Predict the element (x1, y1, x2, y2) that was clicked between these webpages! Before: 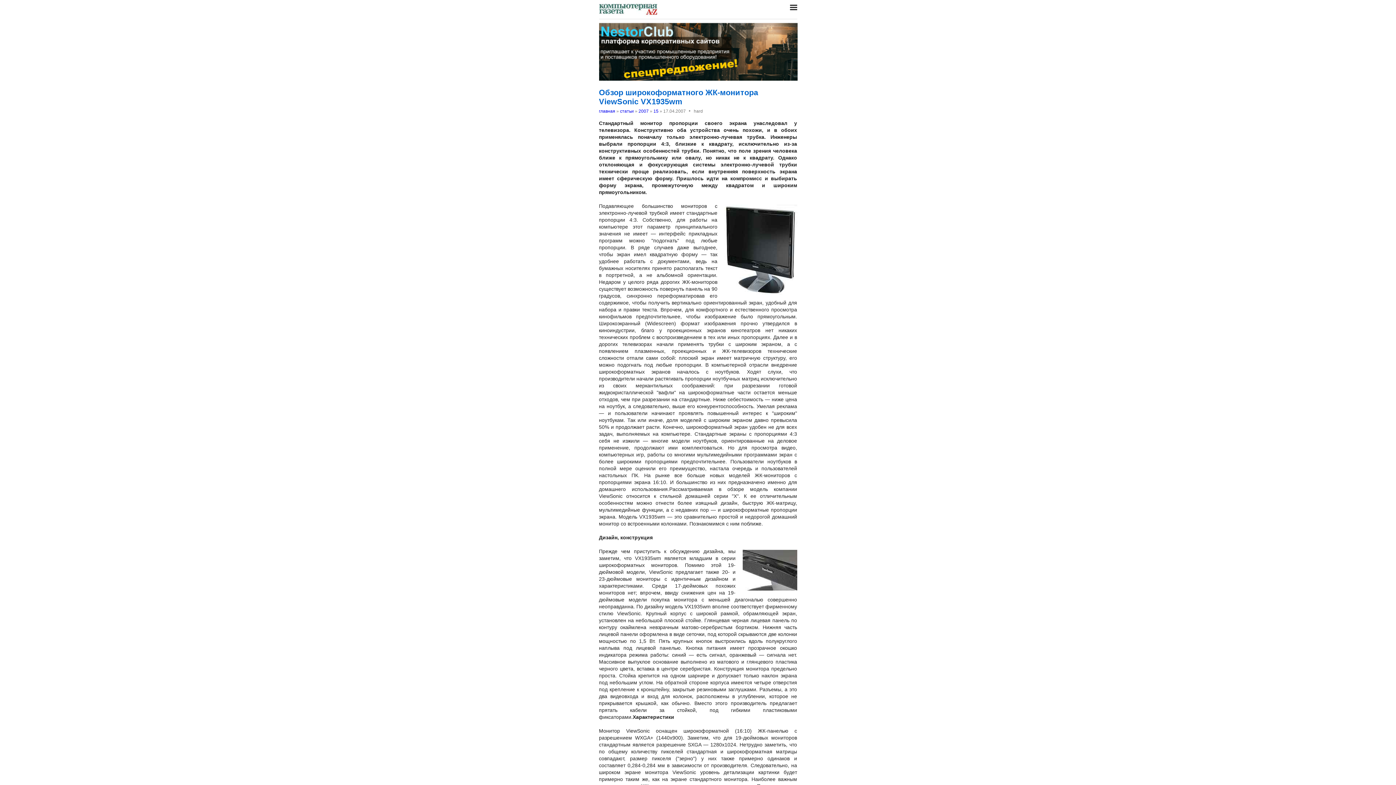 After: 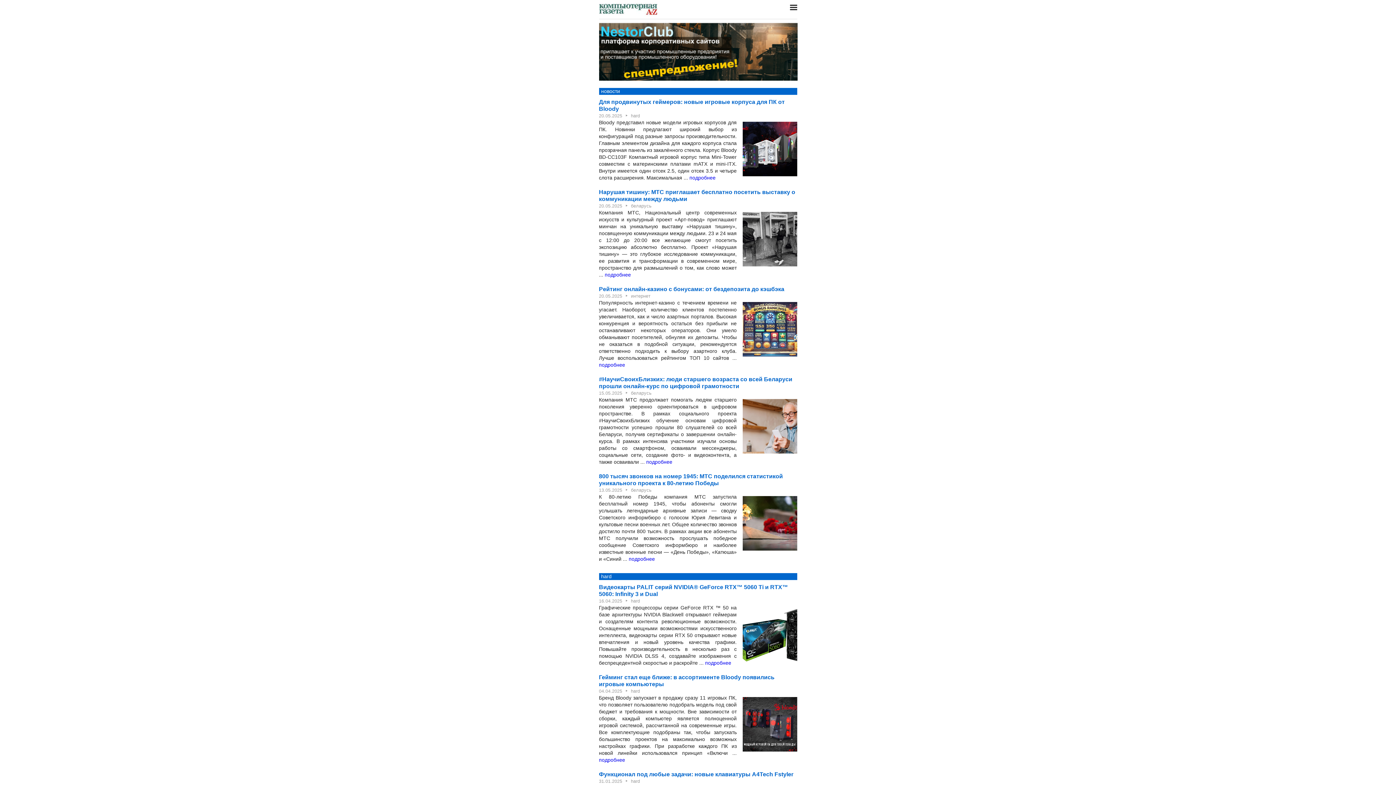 Action: bbox: (599, 108, 615, 113) label: главная